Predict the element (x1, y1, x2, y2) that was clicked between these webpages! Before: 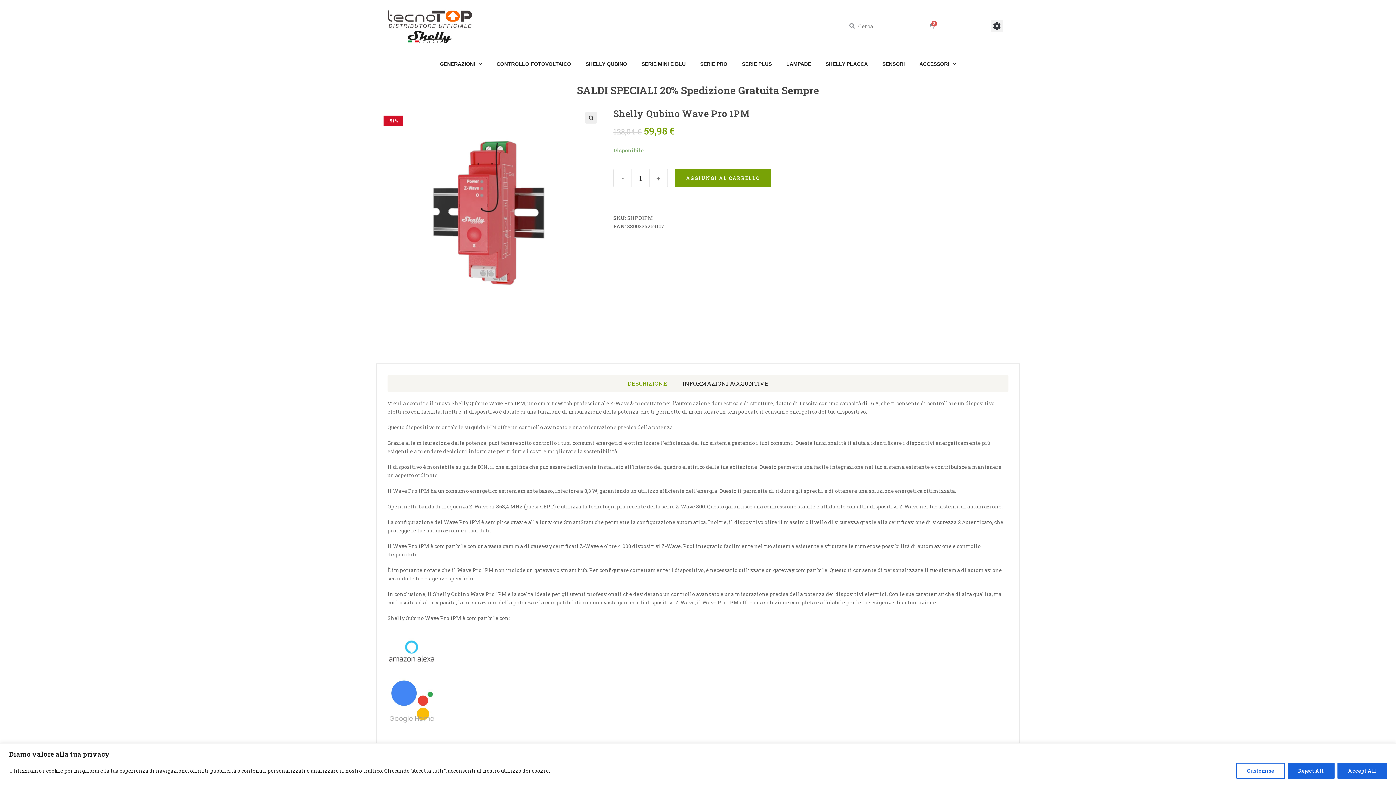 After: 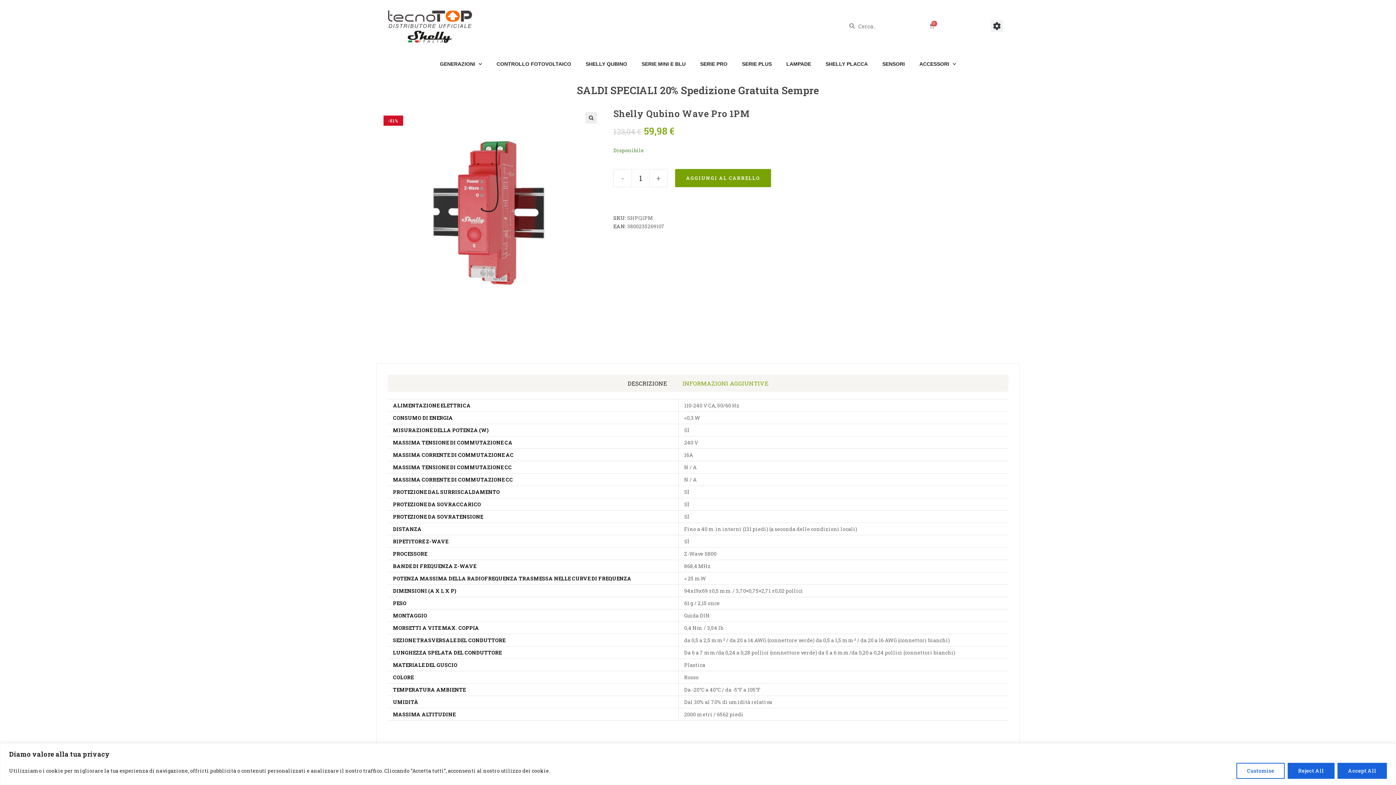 Action: bbox: (675, 376, 775, 390) label: INFORMAZIONI AGGIUNTIVE